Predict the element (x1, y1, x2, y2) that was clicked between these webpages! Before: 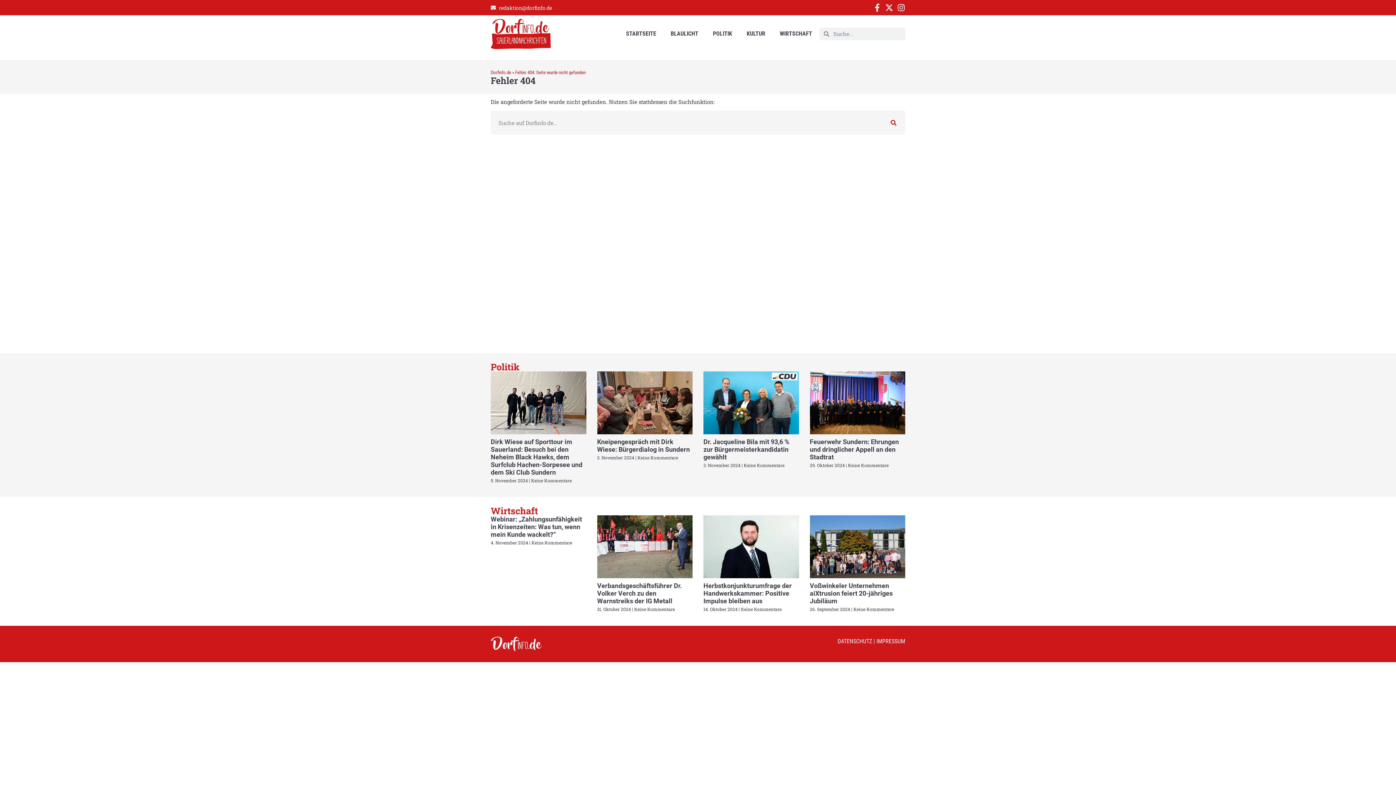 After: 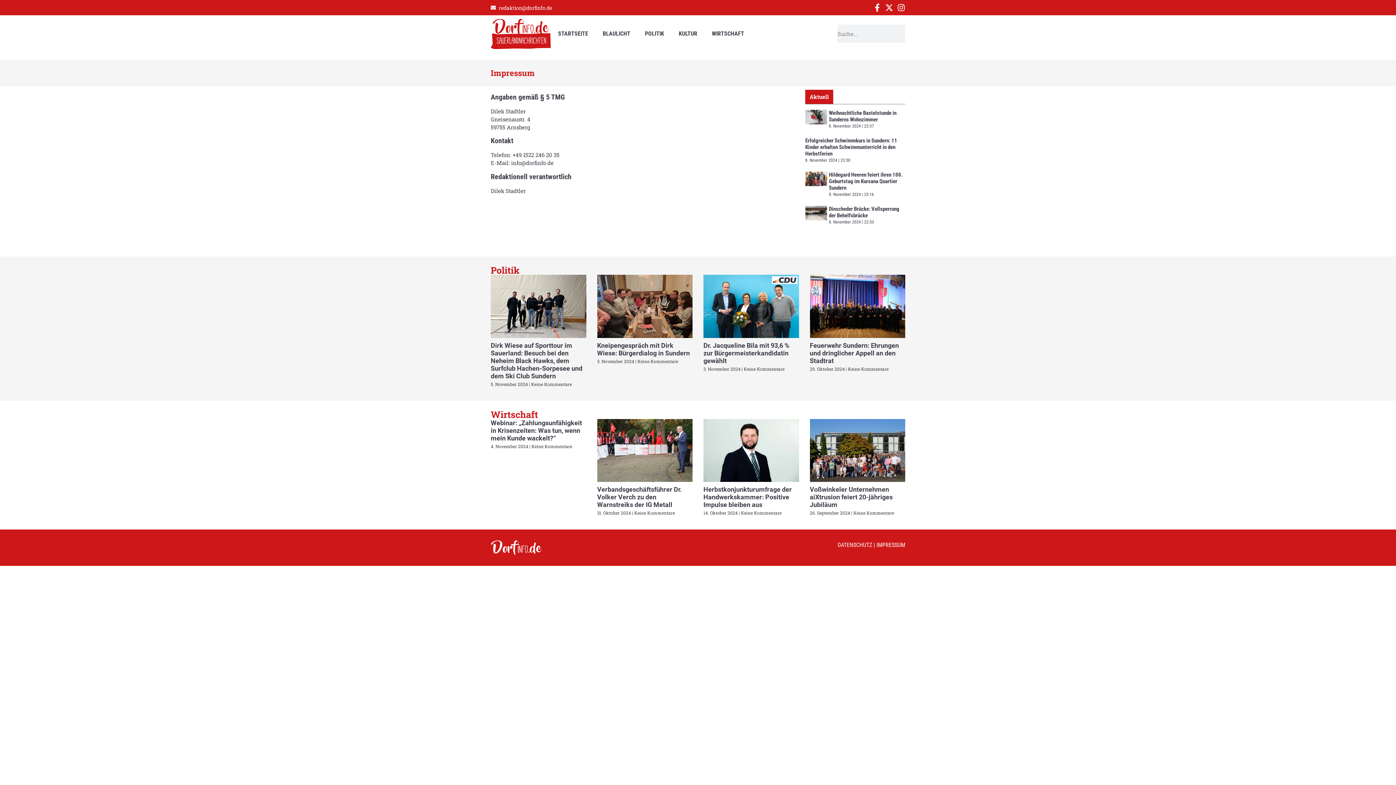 Action: label: IMPRESSUM bbox: (876, 638, 905, 645)